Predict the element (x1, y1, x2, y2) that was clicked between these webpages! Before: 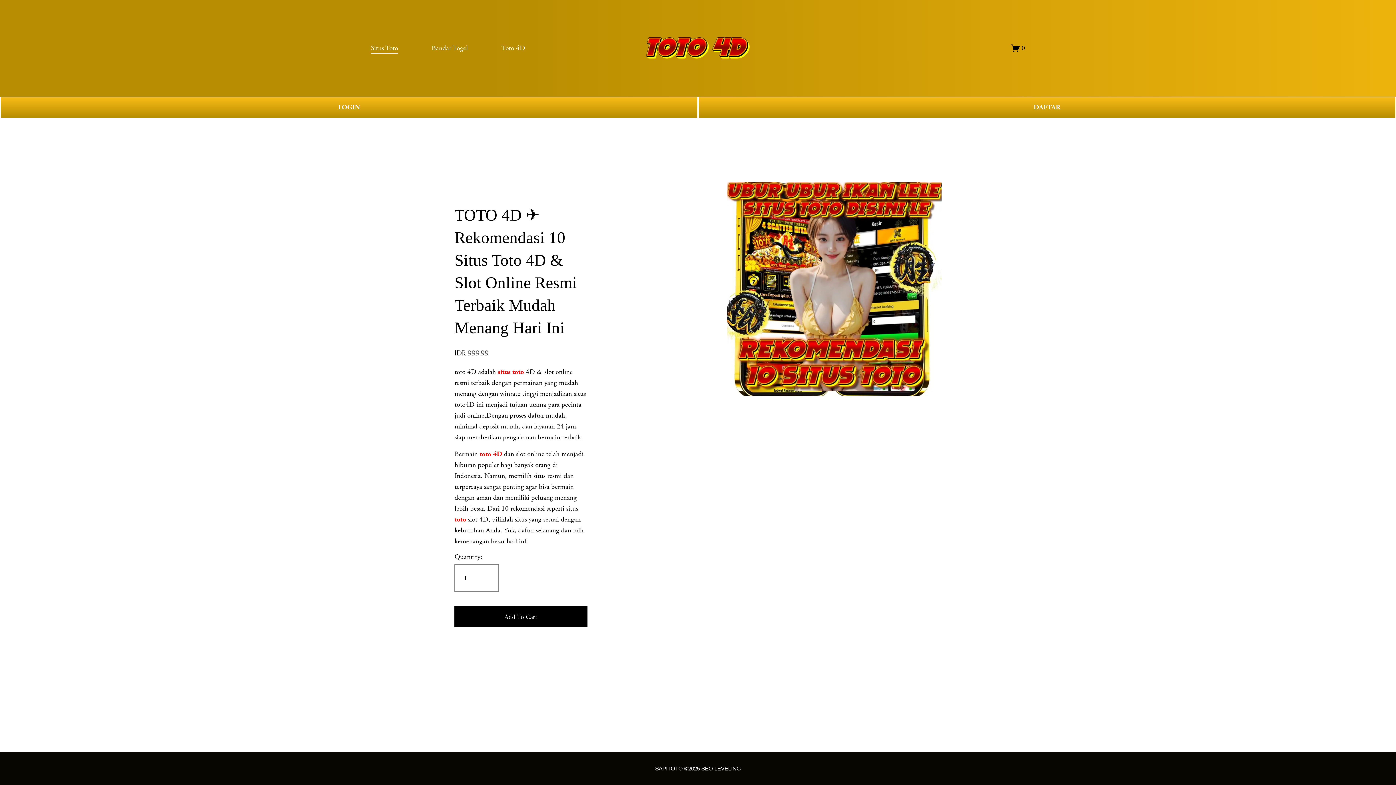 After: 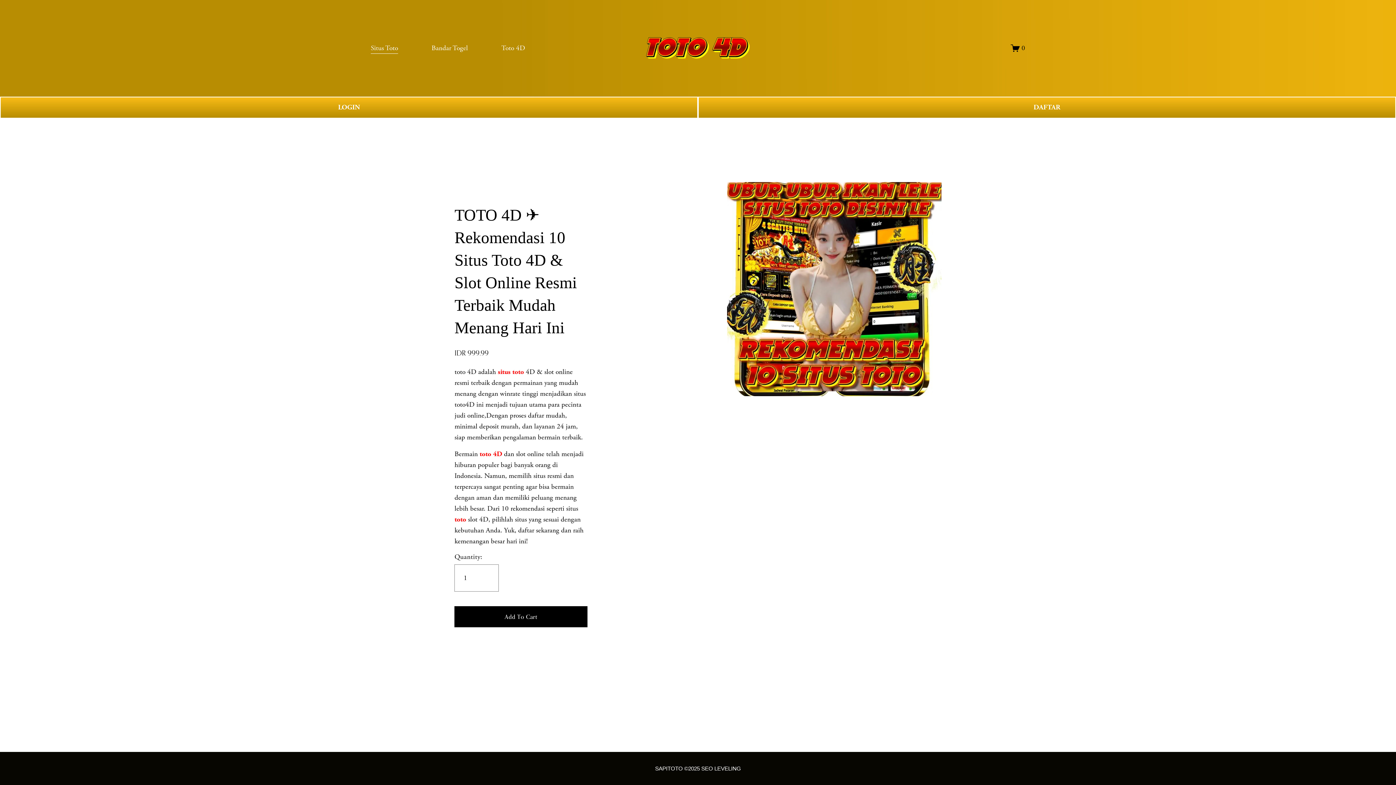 Action: bbox: (479, 449, 502, 458) label: toto 4D